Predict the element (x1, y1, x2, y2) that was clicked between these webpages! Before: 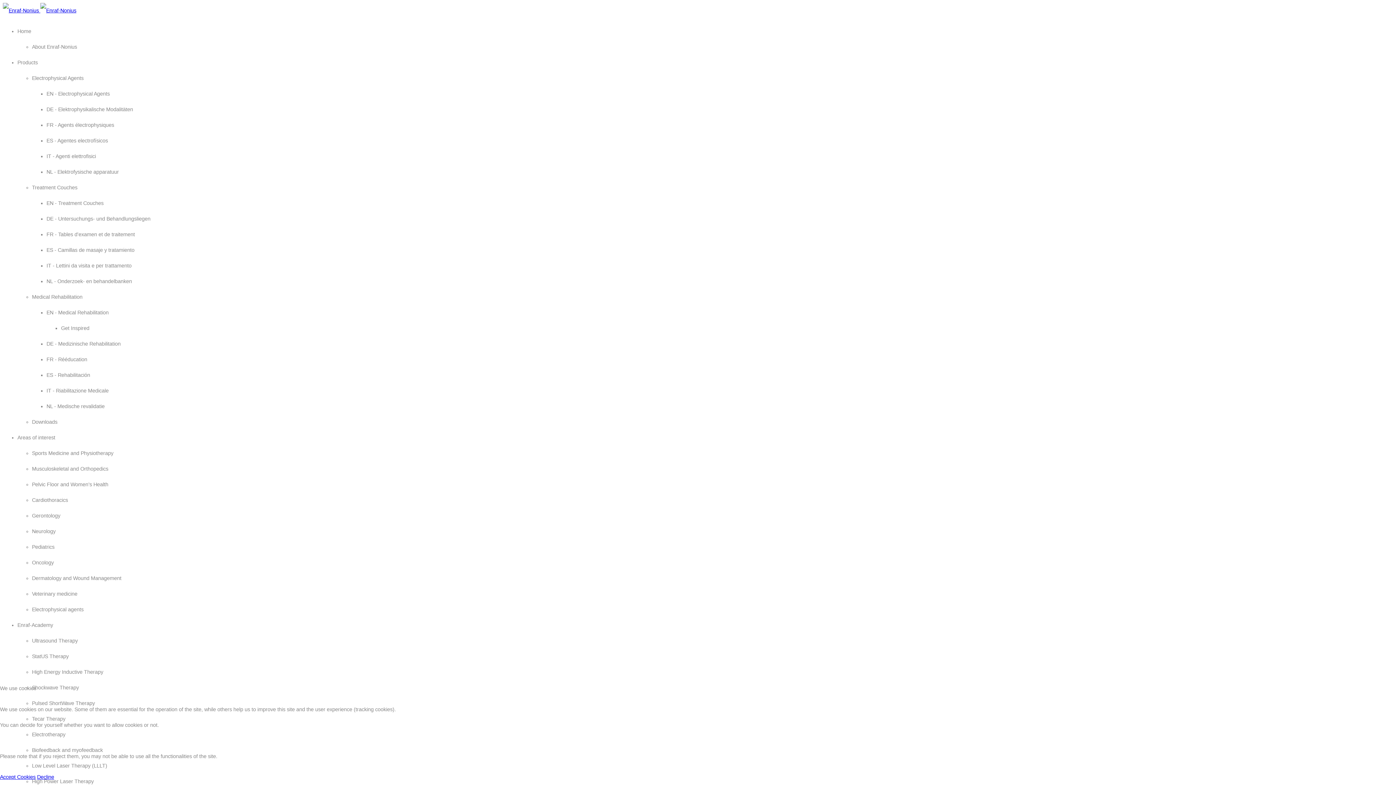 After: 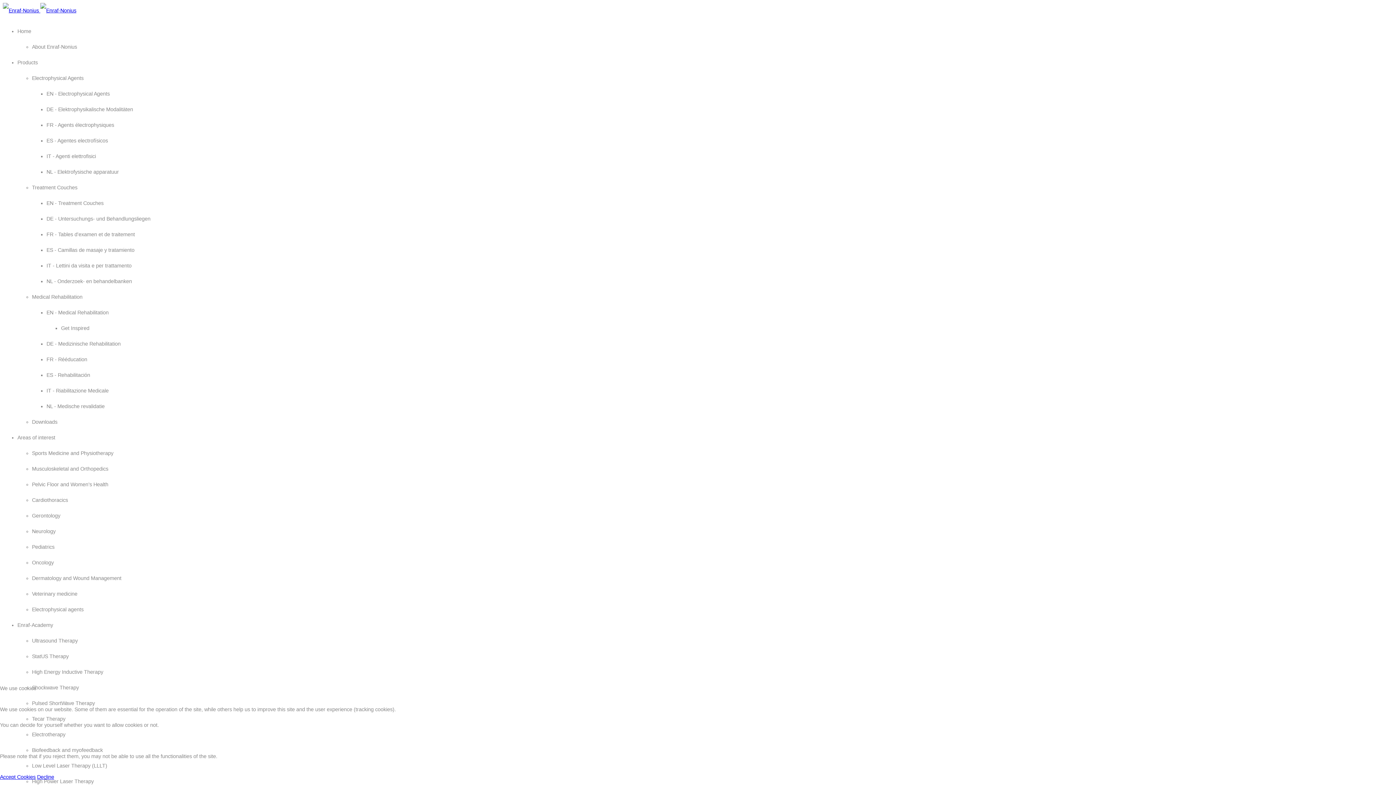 Action: label: Cardiothoracics bbox: (32, 497, 68, 503)